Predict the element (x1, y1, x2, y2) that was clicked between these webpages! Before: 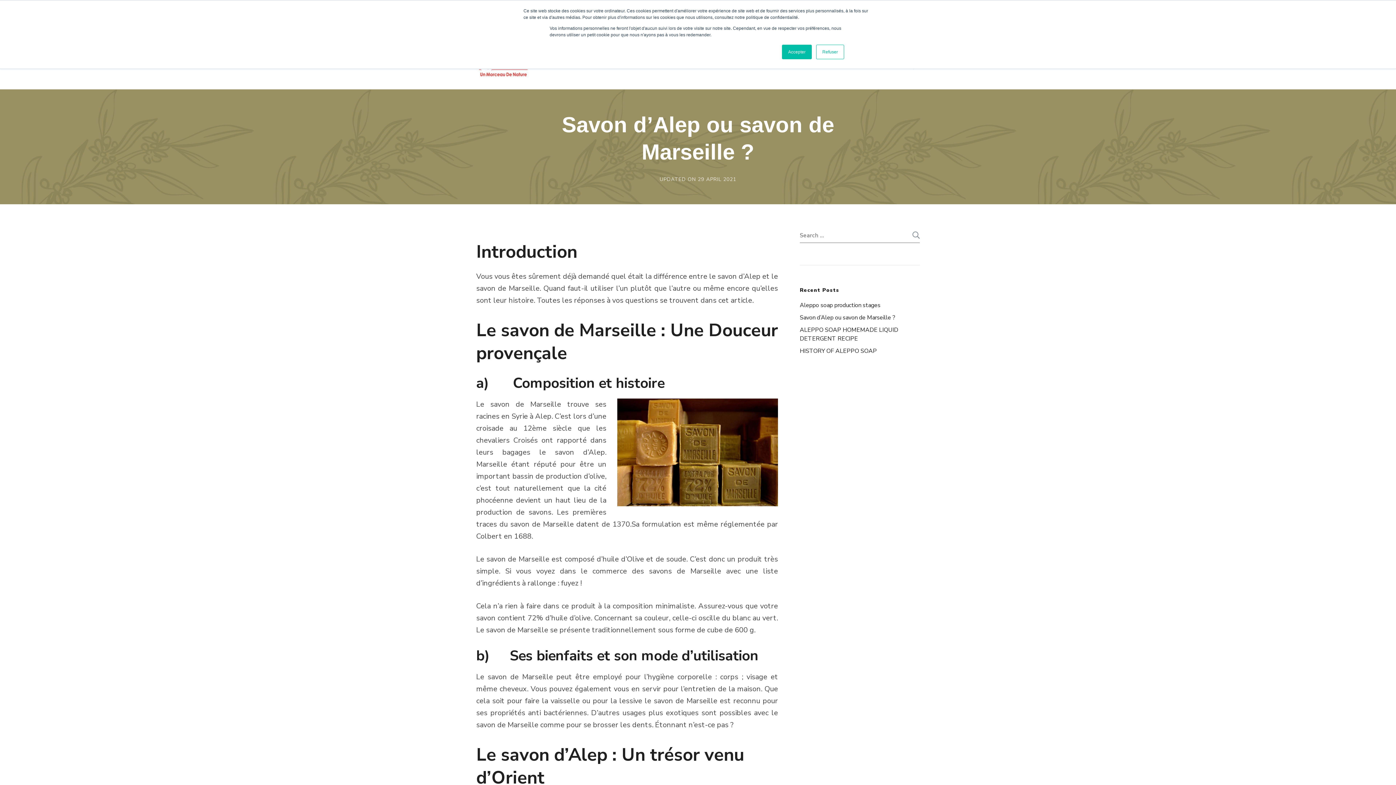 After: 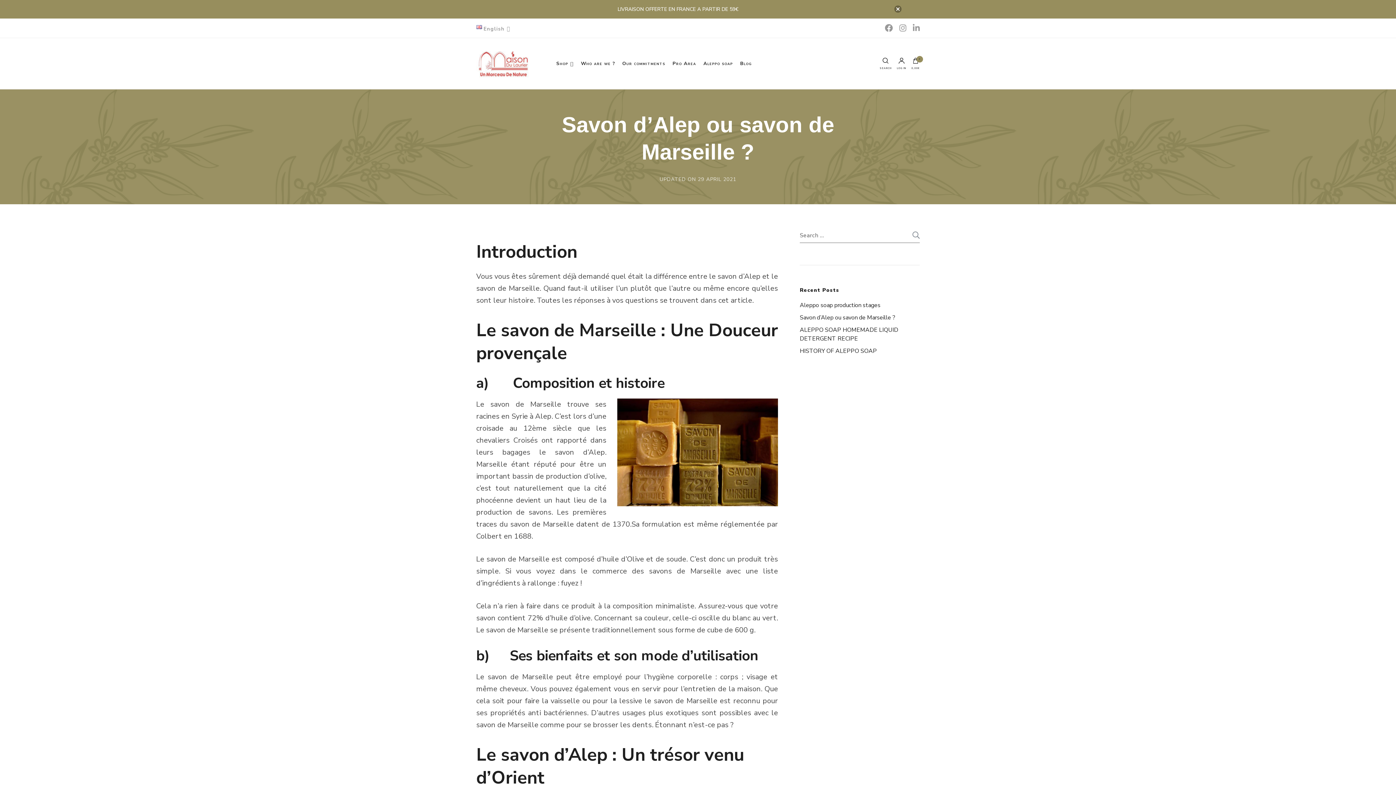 Action: label: Accepter bbox: (782, 44, 812, 59)